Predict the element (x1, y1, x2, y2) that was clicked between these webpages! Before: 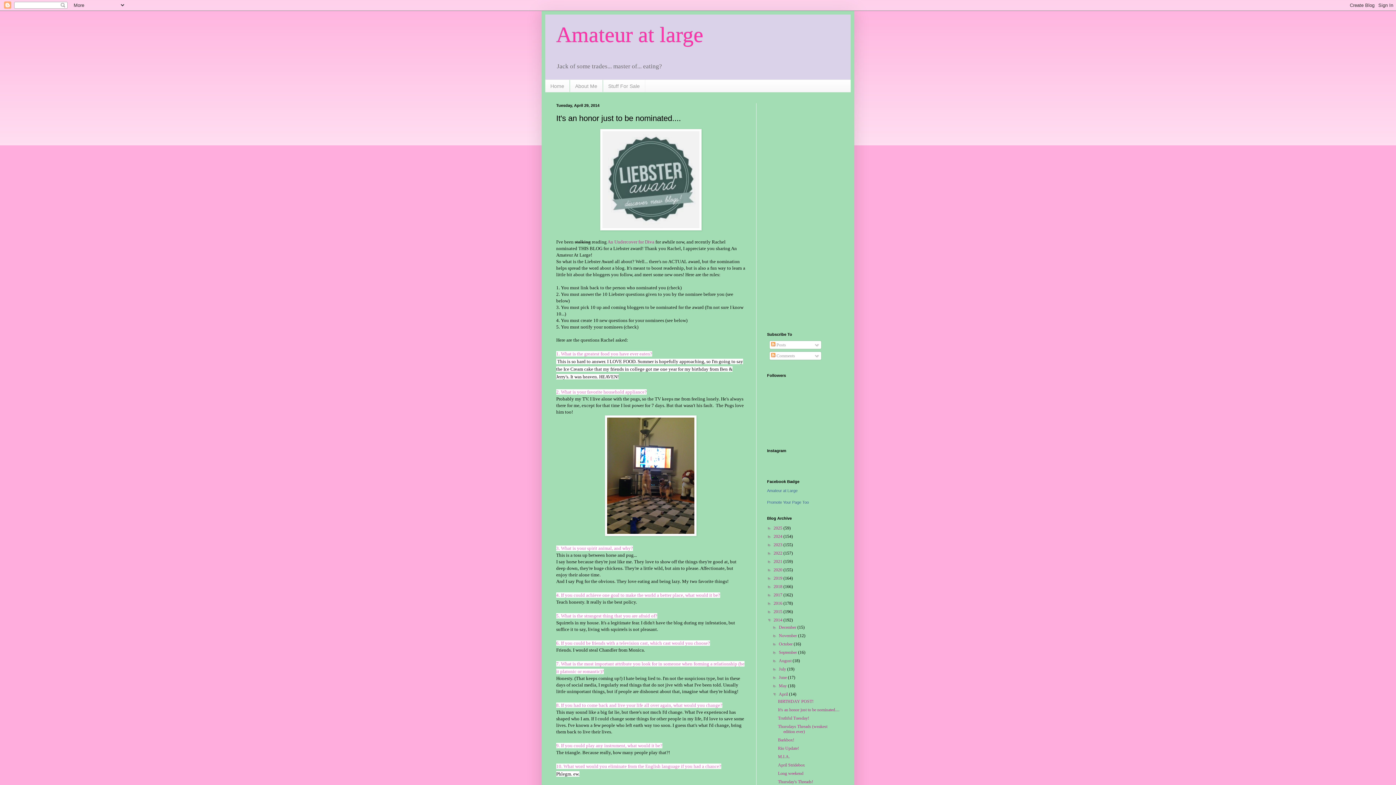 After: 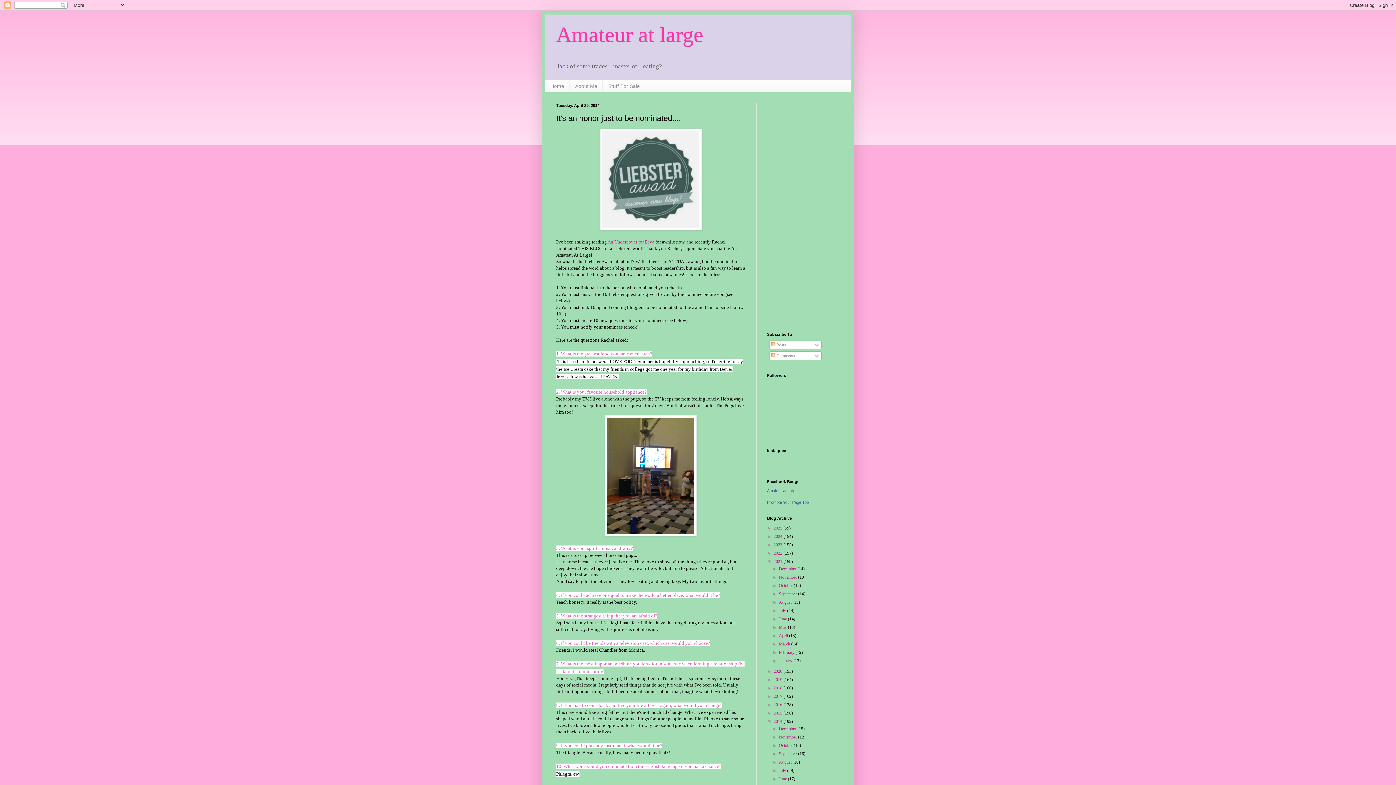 Action: label: ►   bbox: (767, 559, 773, 564)